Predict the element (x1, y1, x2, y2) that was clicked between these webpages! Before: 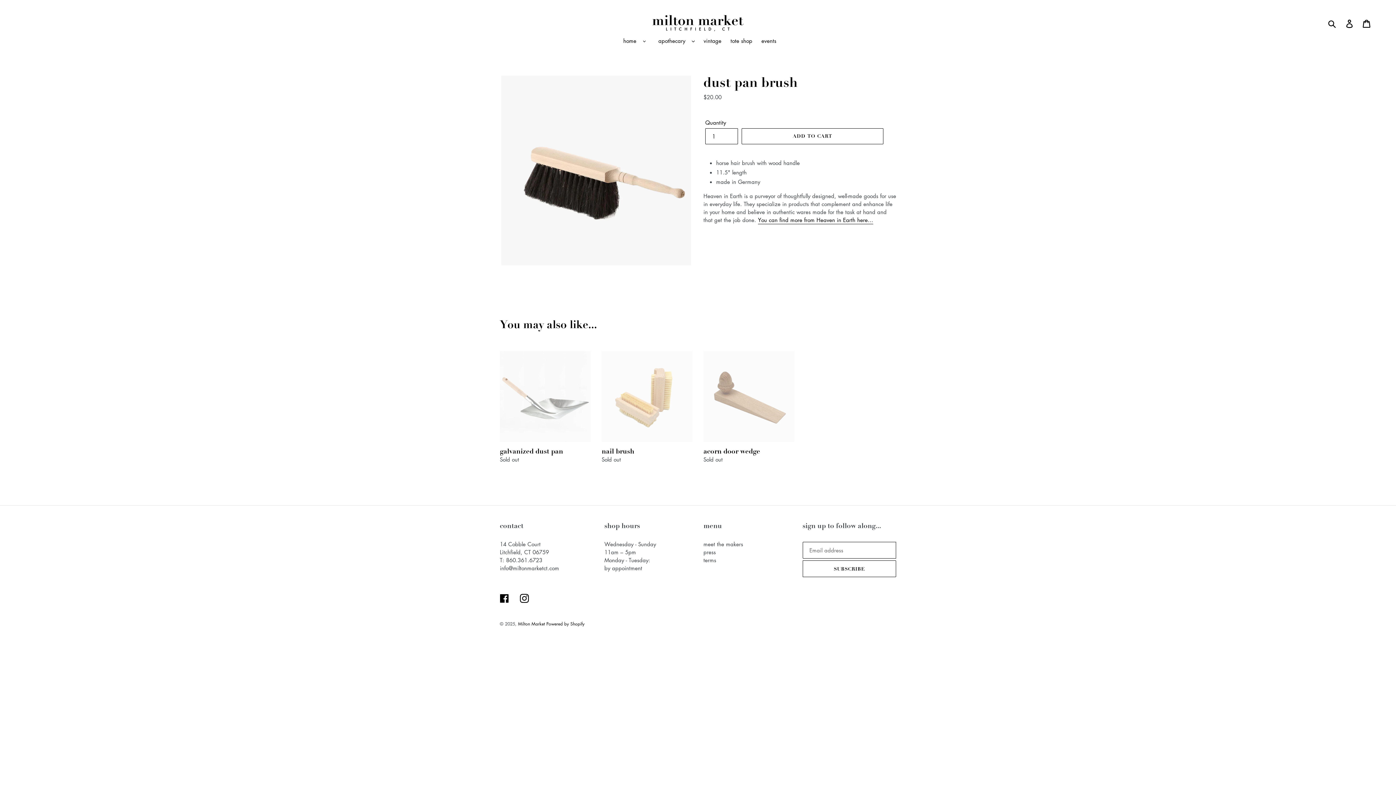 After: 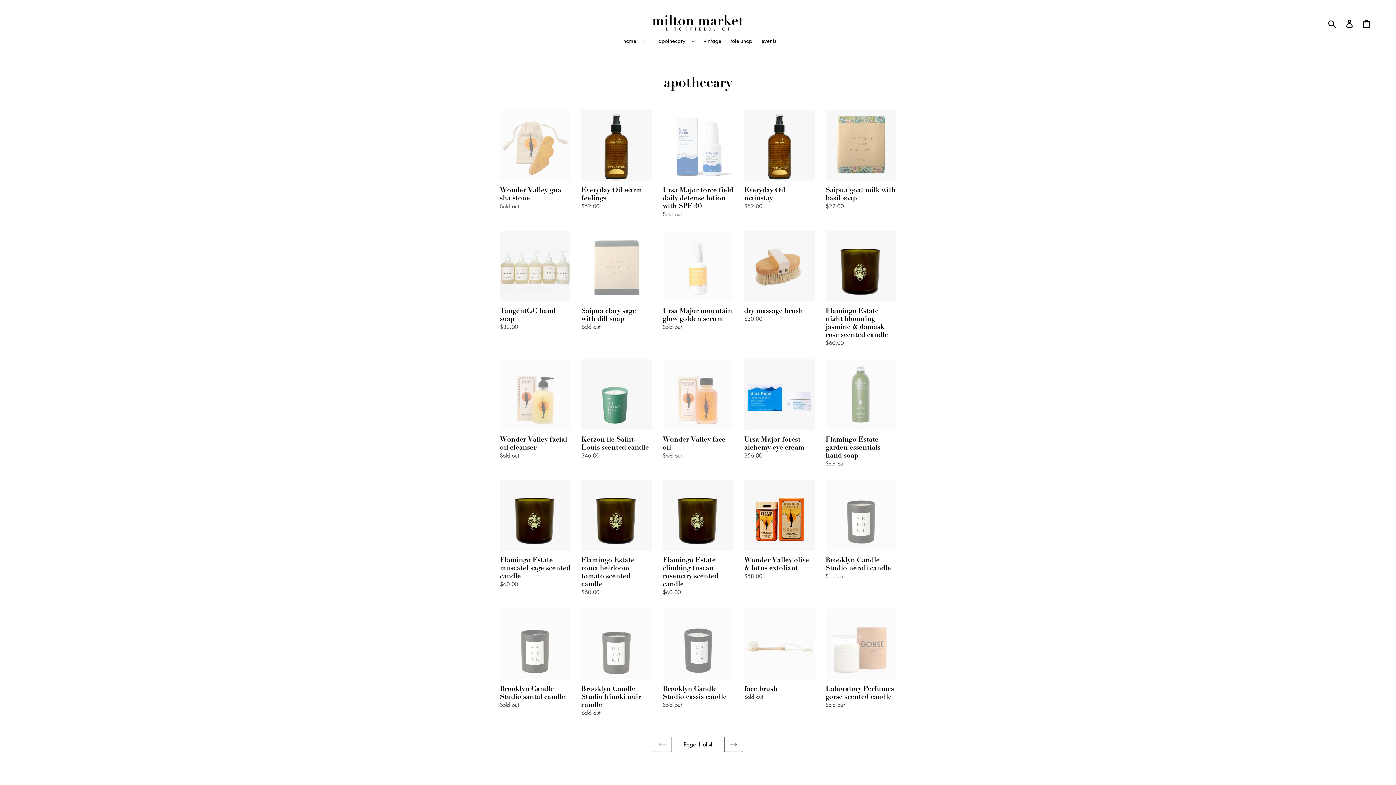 Action: label: apothecary bbox: (651, 36, 698, 45)